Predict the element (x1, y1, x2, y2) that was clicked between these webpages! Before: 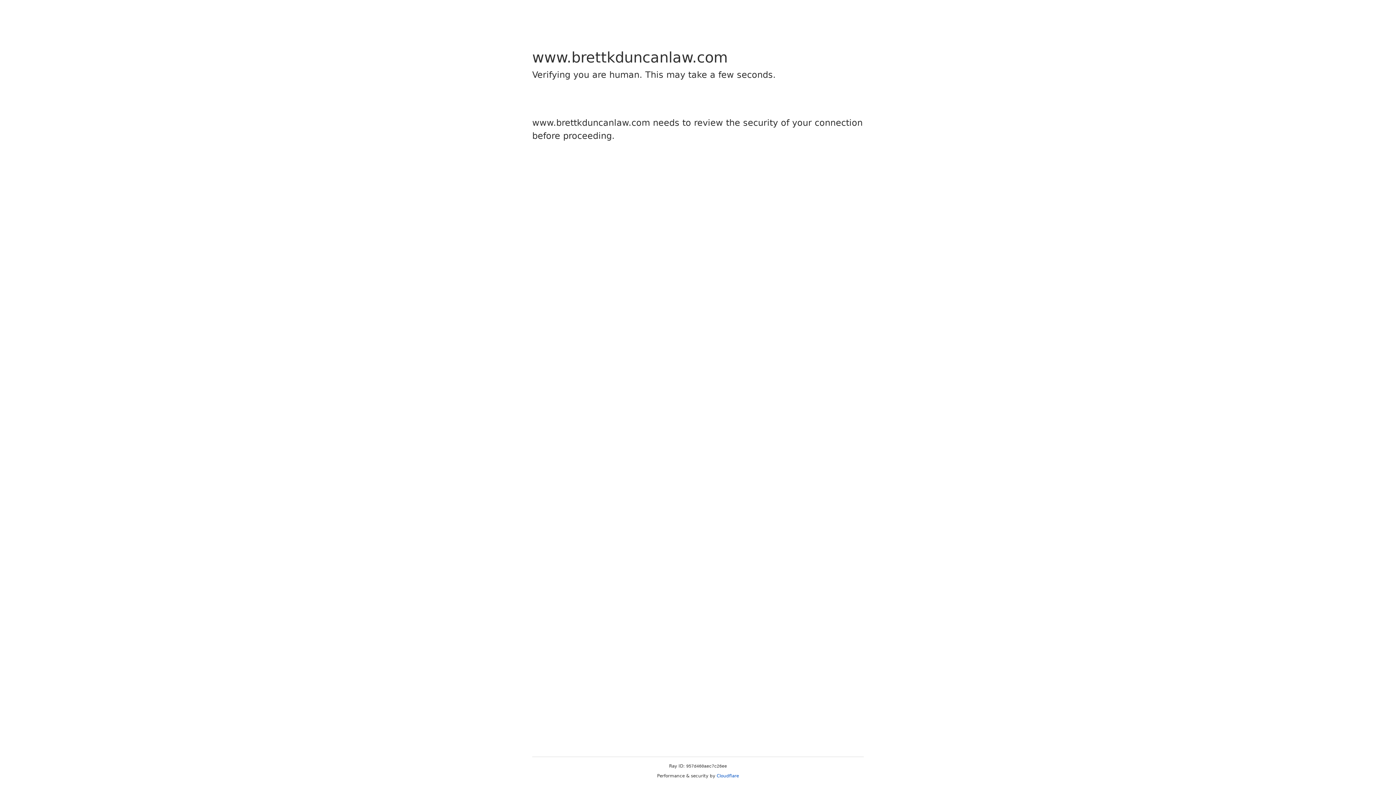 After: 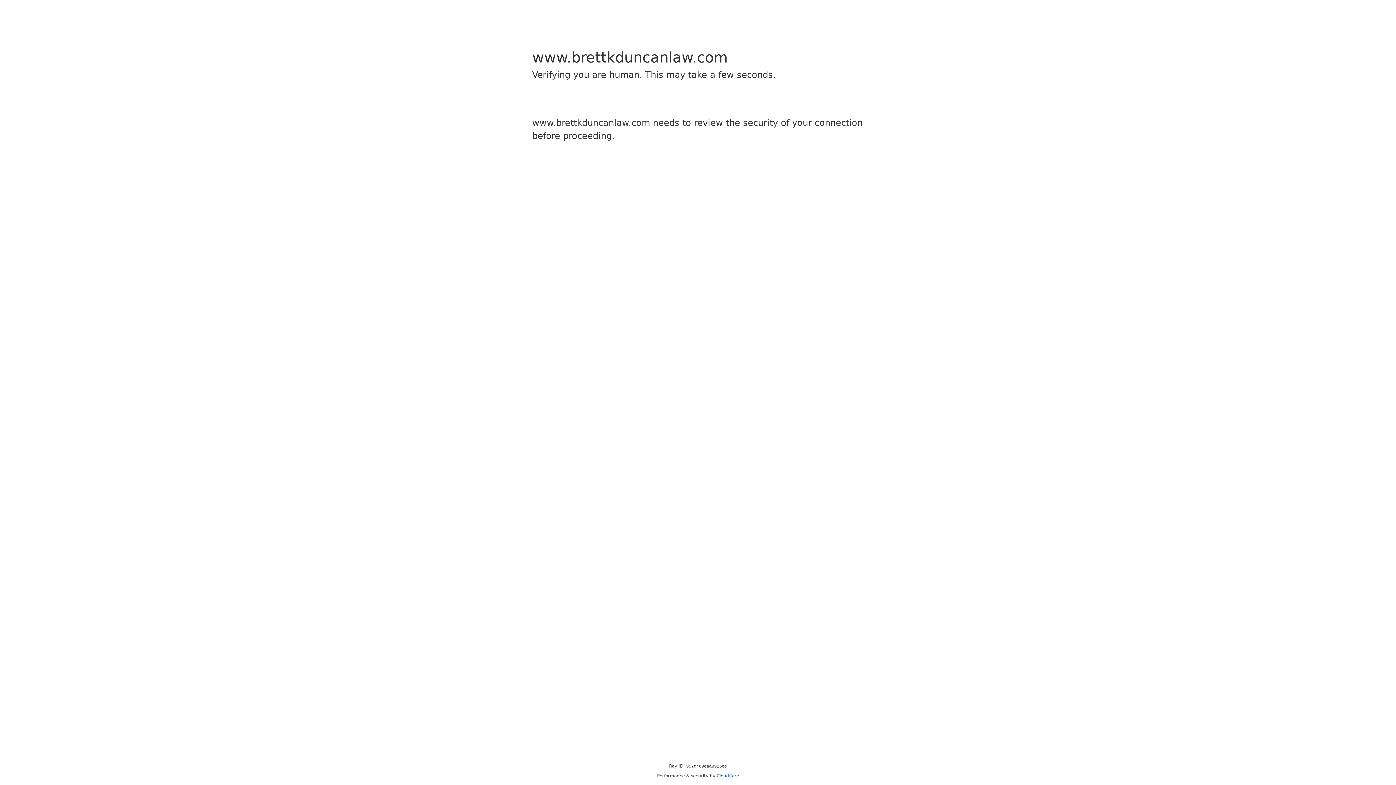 Action: bbox: (716, 773, 739, 778) label: Cloudflare